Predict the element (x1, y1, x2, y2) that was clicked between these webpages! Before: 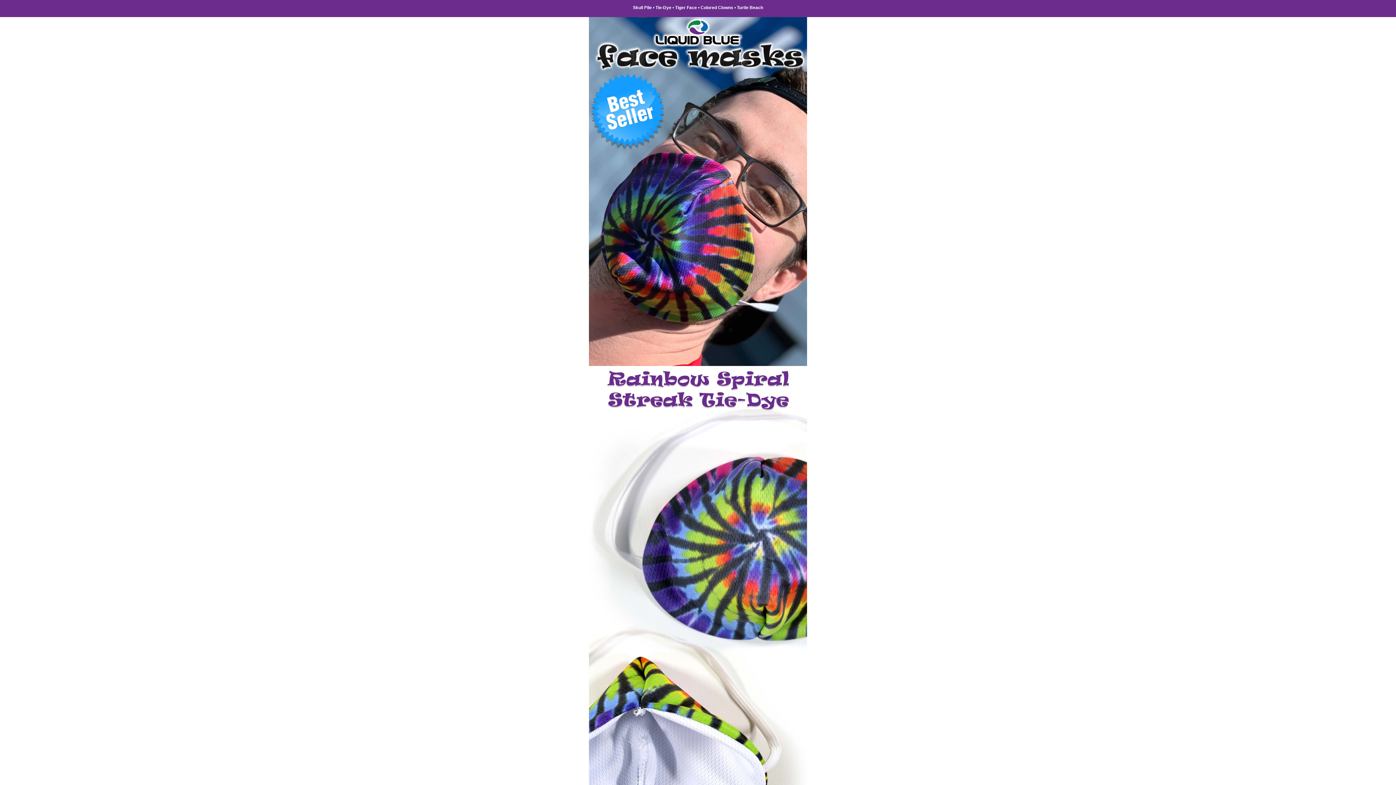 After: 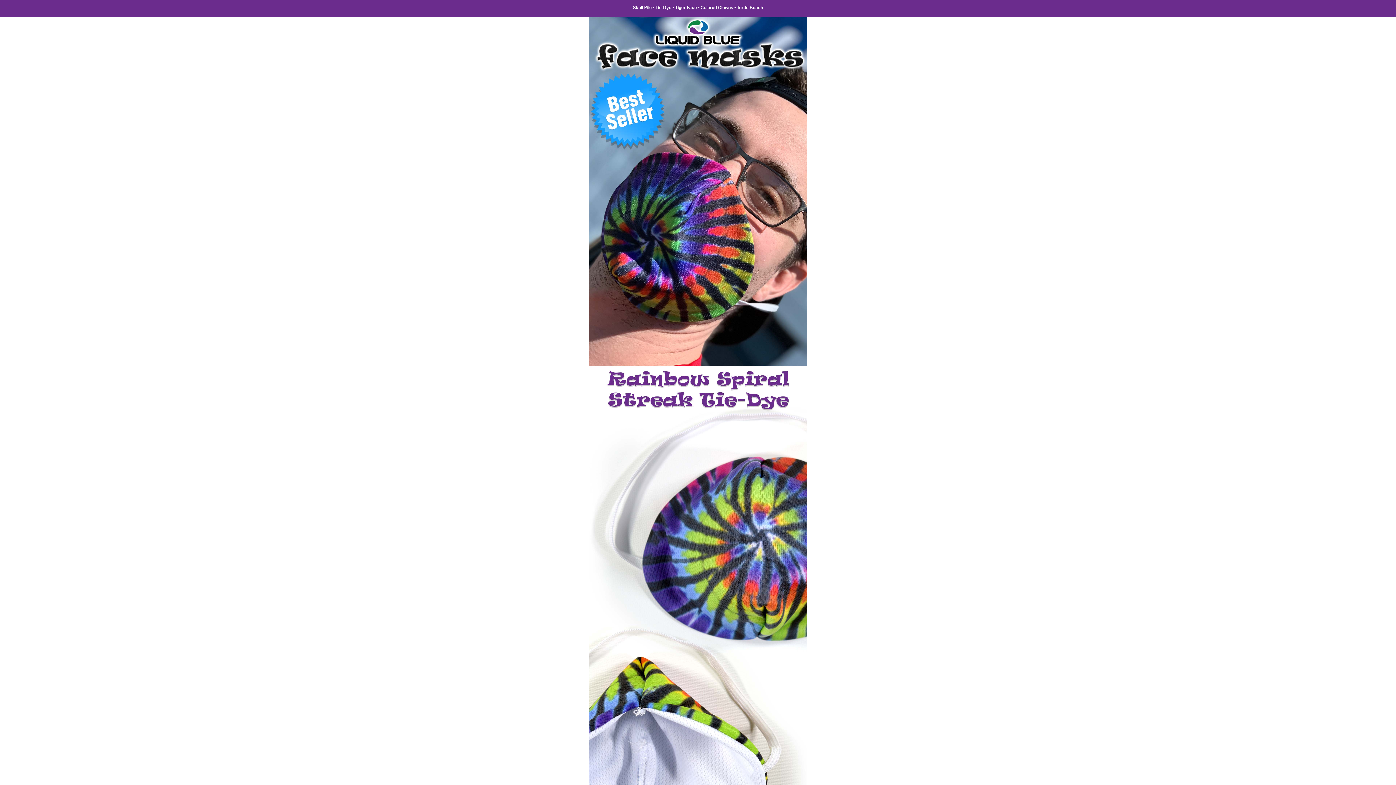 Action: bbox: (589, 369, 807, 537)